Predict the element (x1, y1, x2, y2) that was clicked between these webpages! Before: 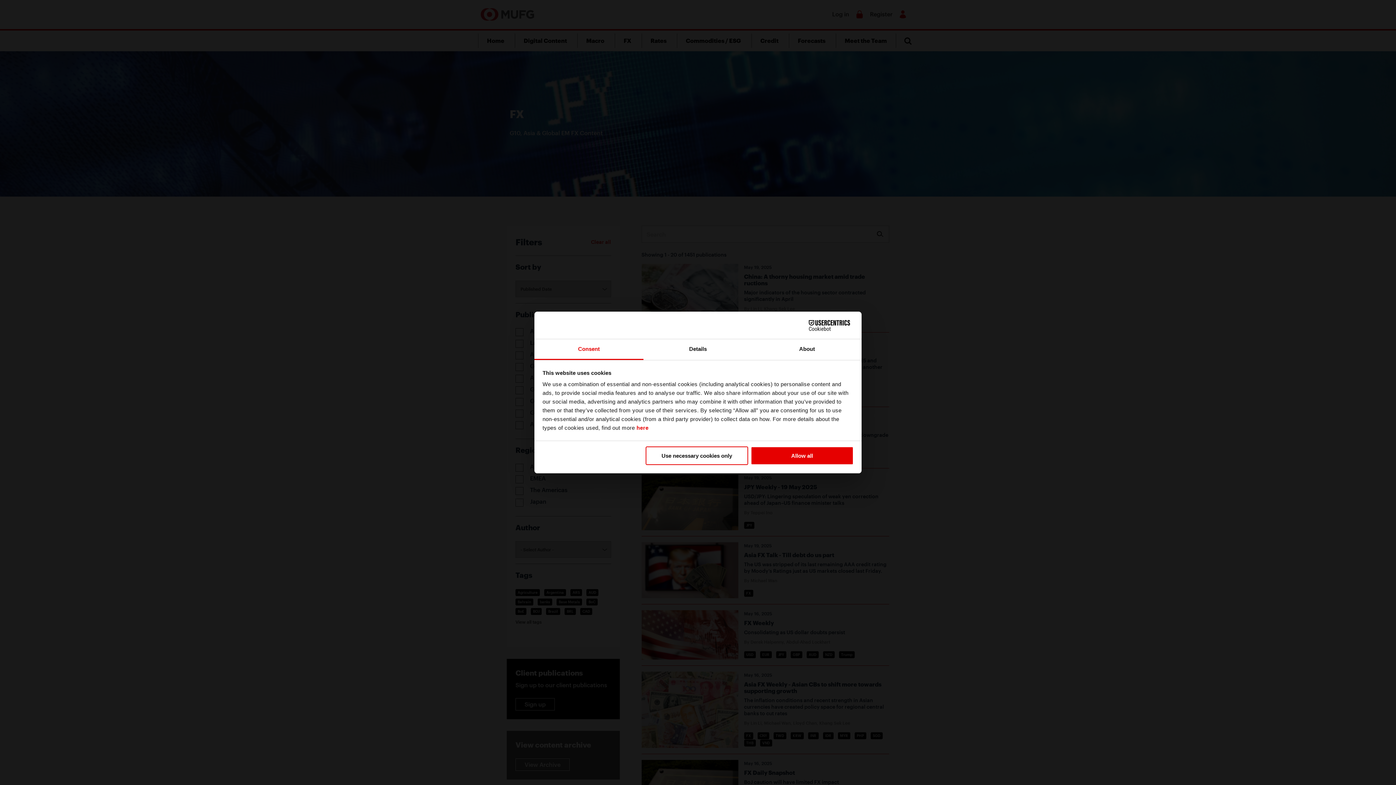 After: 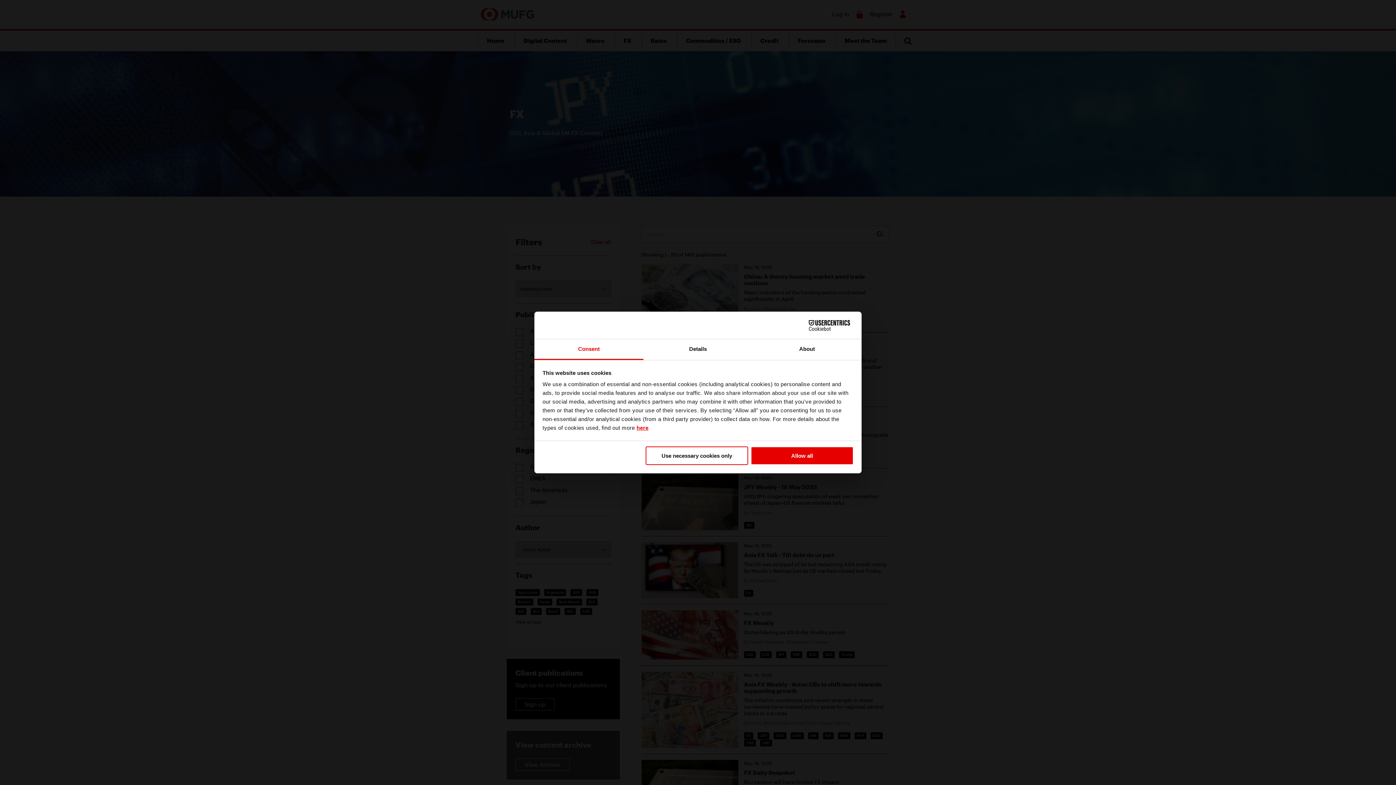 Action: label: here bbox: (636, 424, 648, 431)